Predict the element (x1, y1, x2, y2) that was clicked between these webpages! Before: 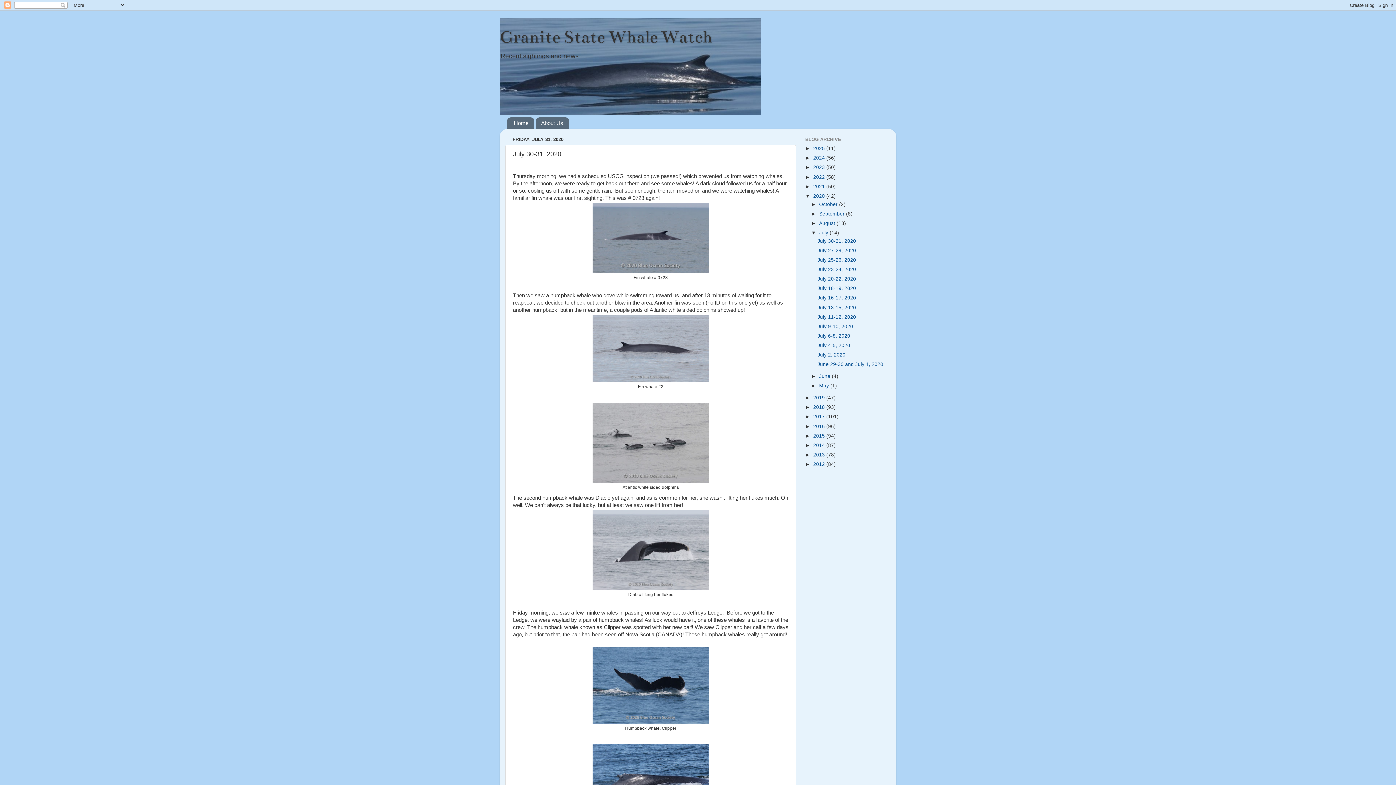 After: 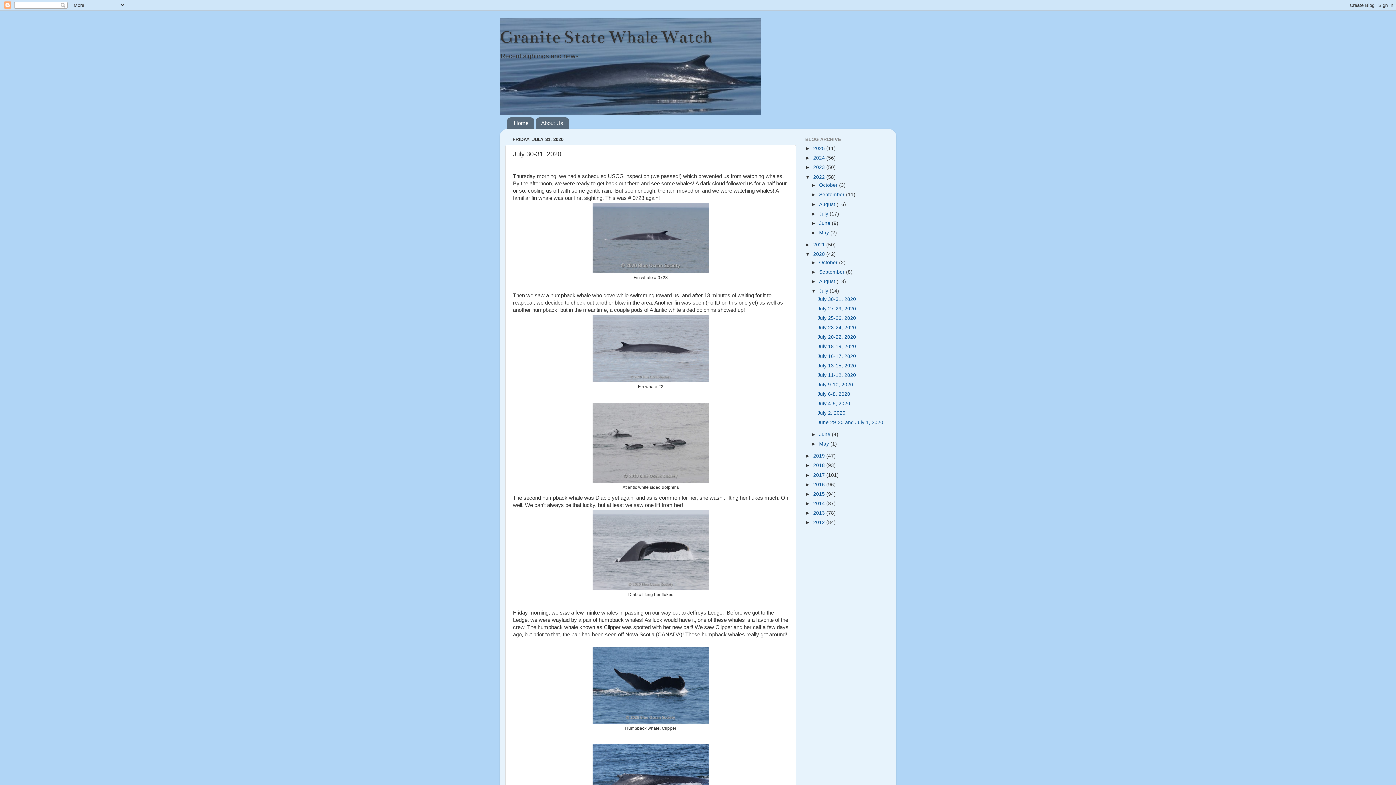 Action: label: ►   bbox: (805, 174, 813, 179)